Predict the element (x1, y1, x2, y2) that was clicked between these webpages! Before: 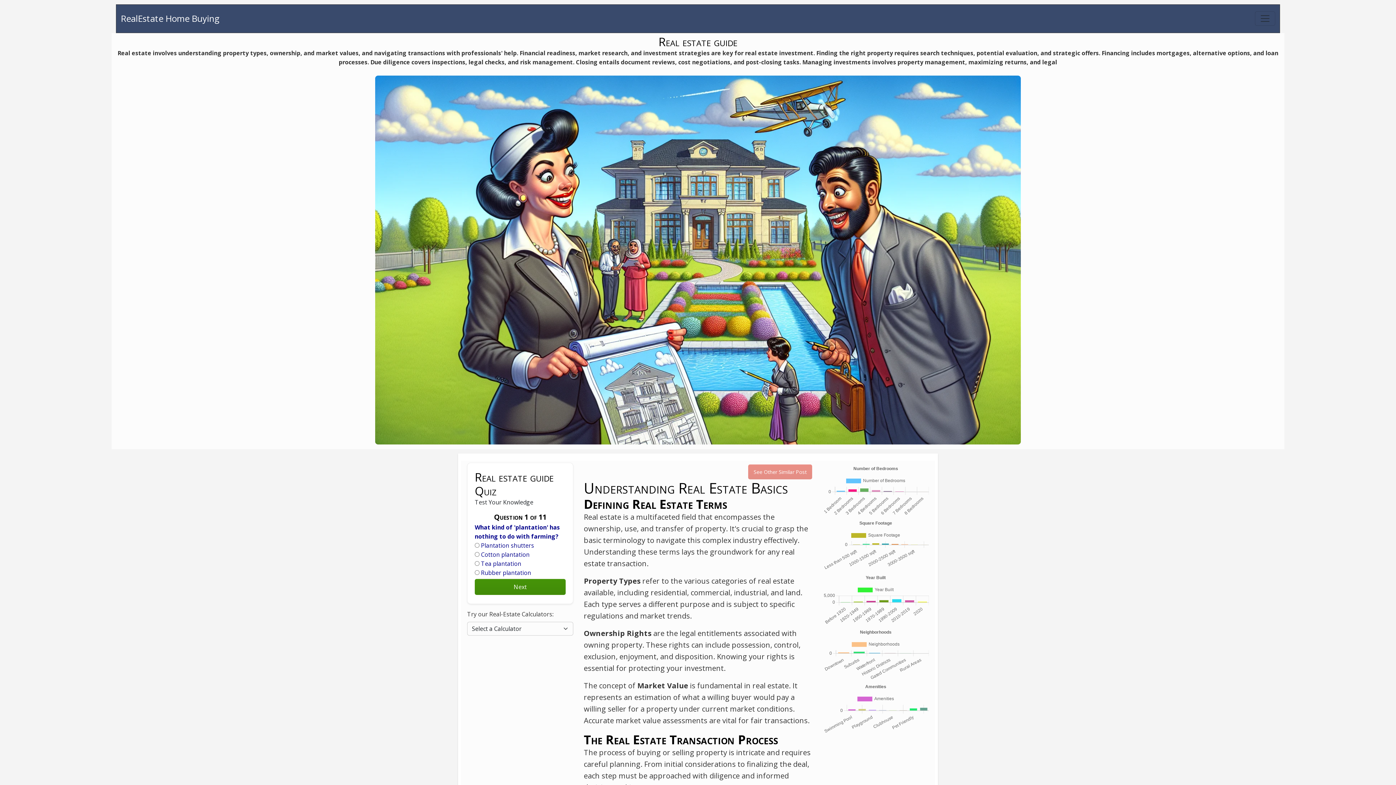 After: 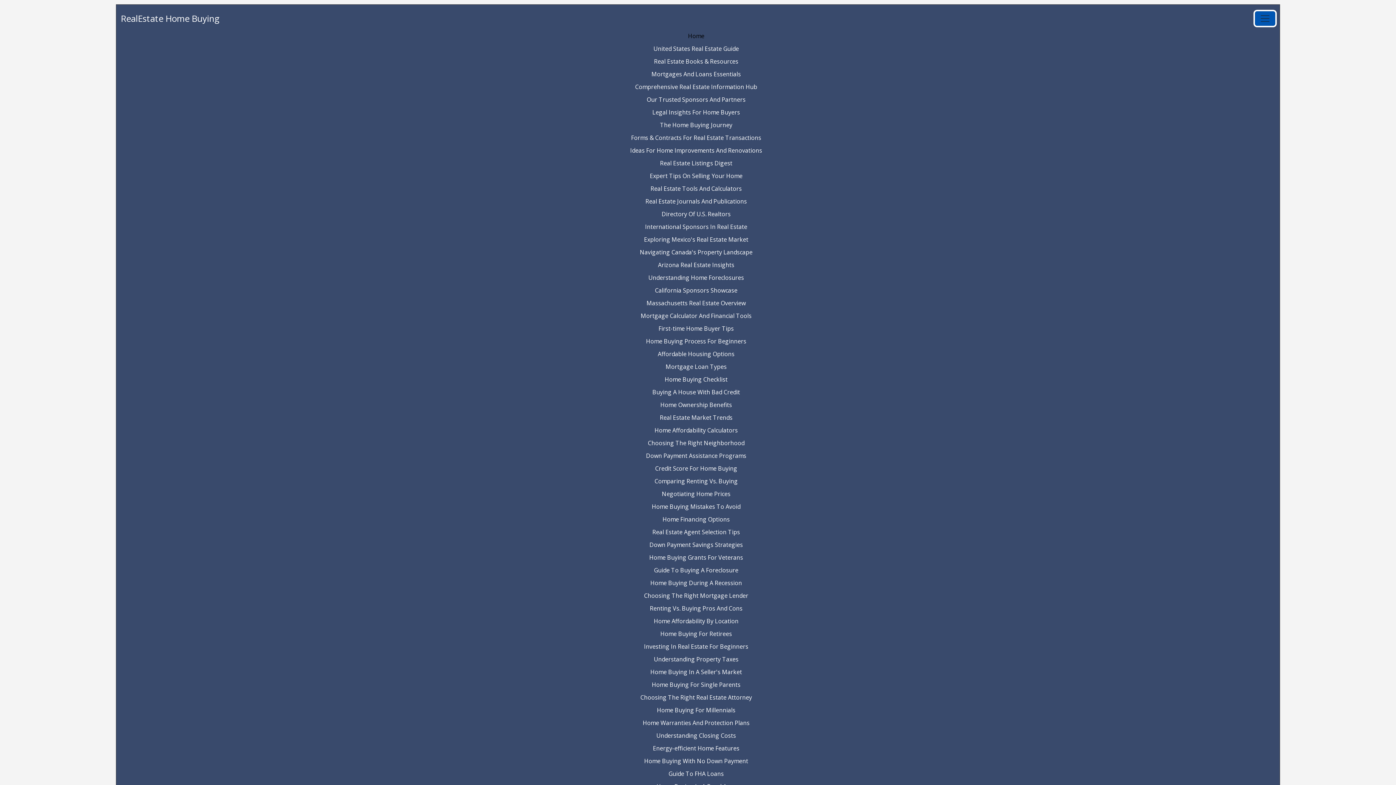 Action: label: Toggle navigation bbox: (1255, 11, 1275, 25)